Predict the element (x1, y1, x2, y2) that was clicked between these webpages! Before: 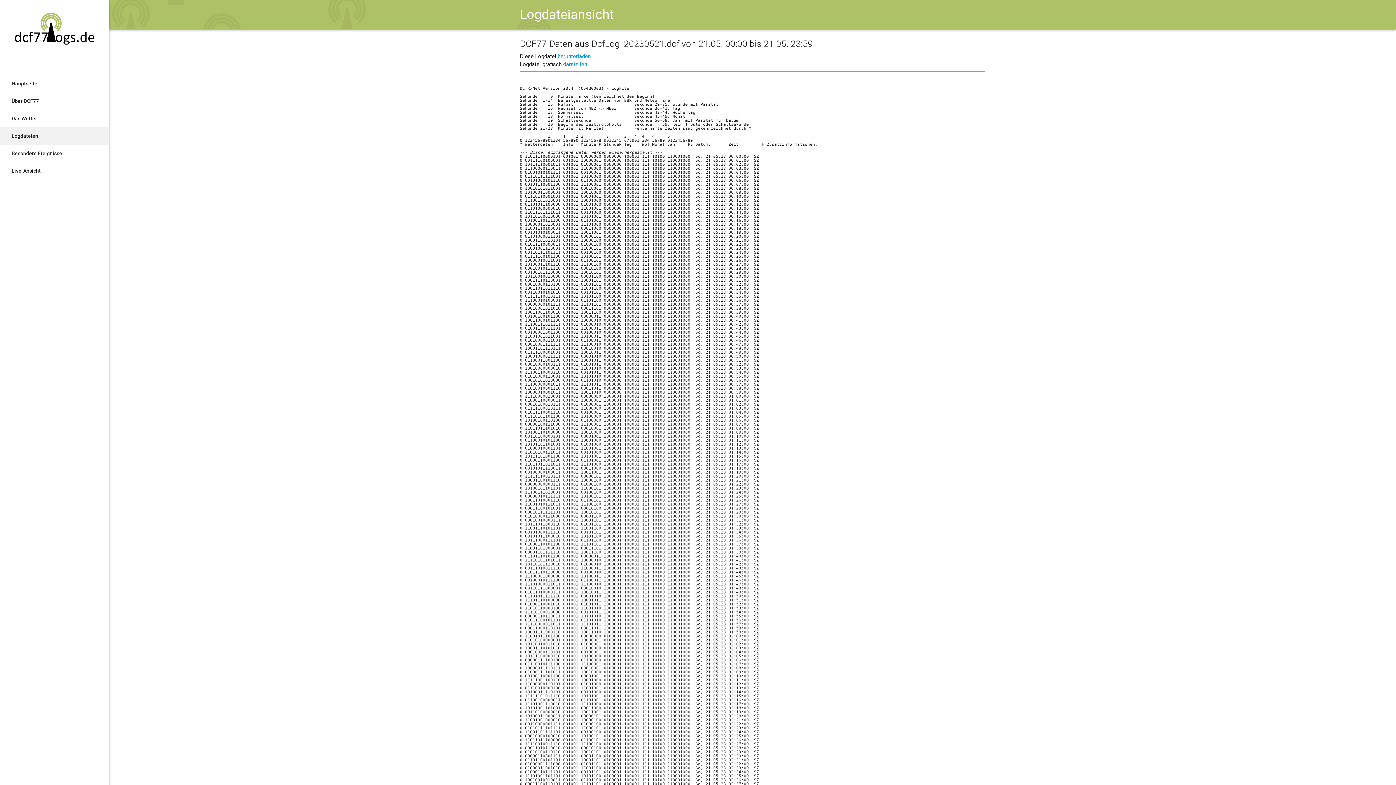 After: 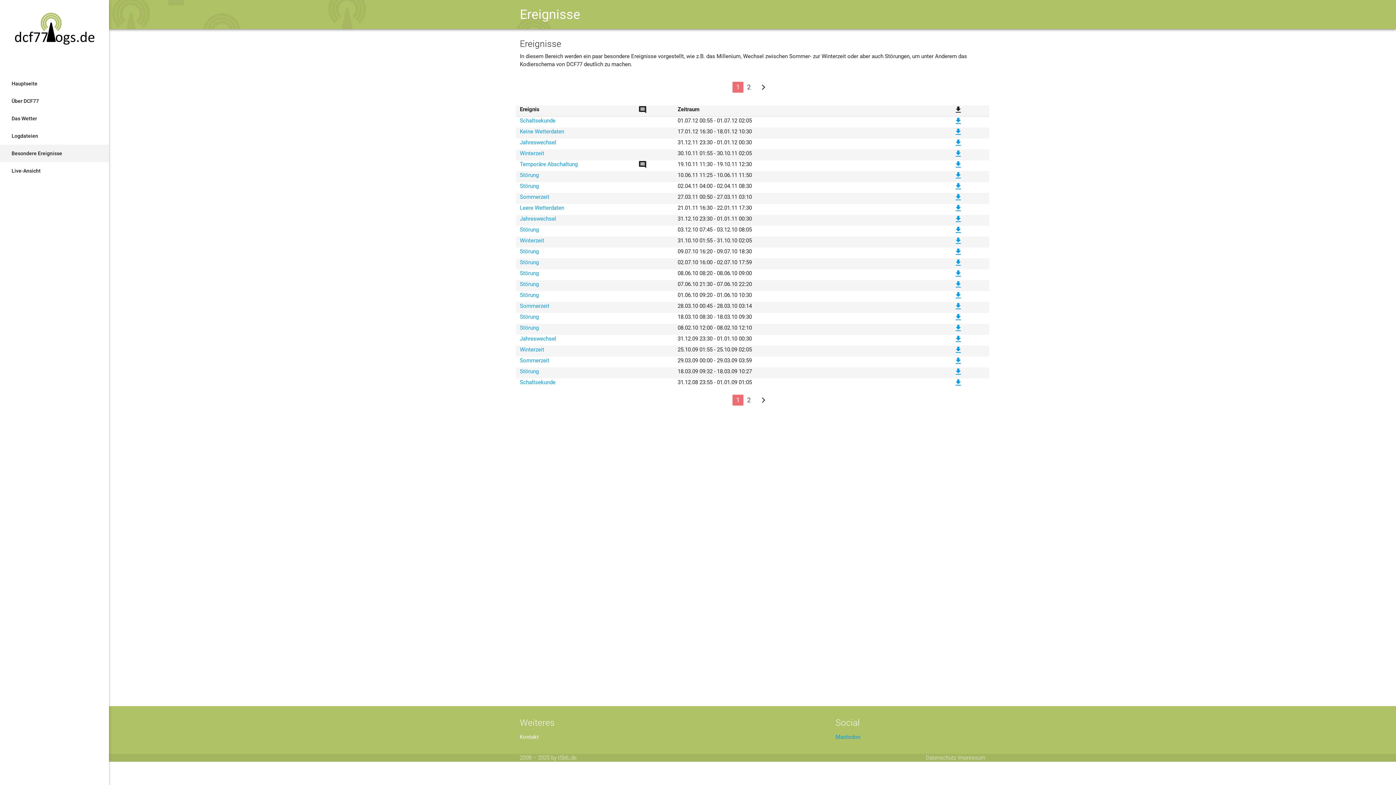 Action: bbox: (0, 144, 109, 162) label: Besondere Ereignisse